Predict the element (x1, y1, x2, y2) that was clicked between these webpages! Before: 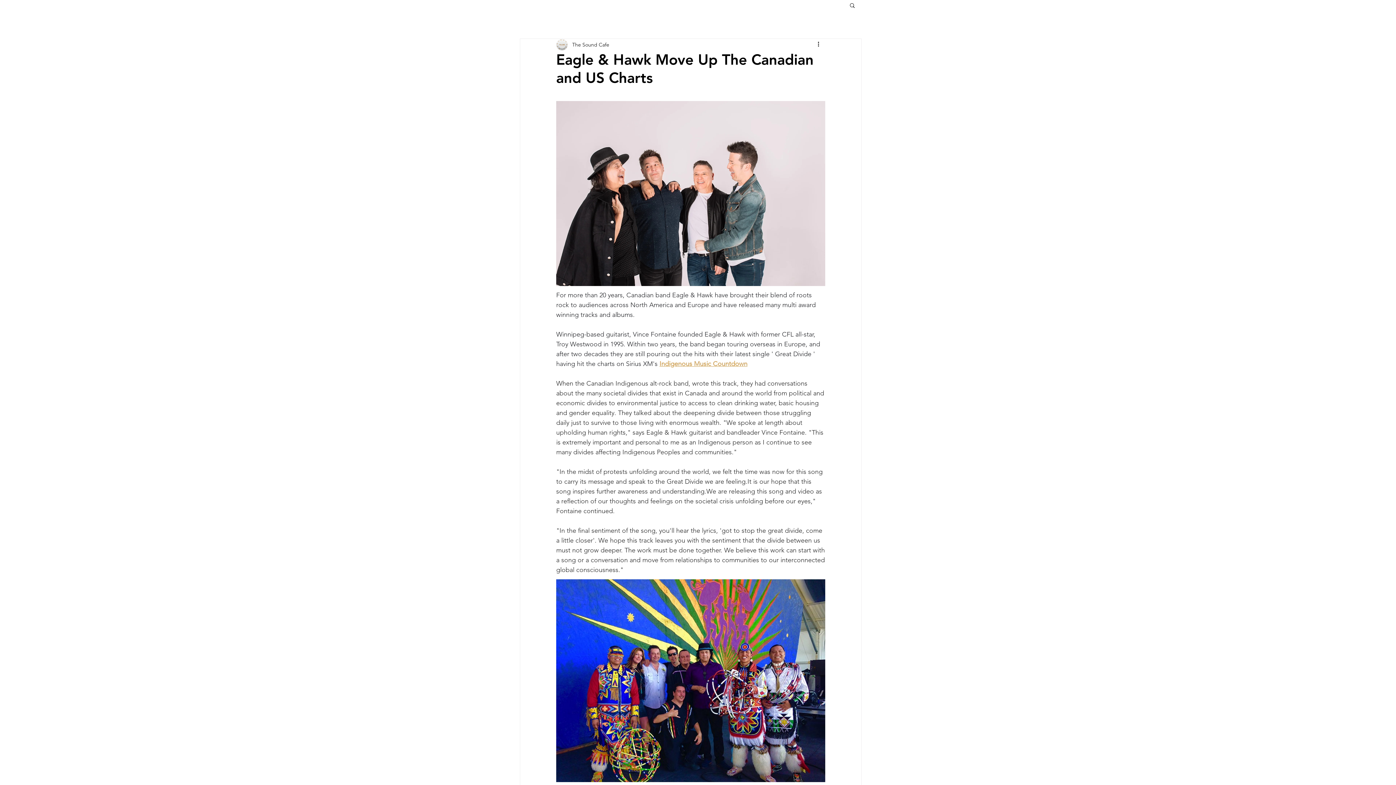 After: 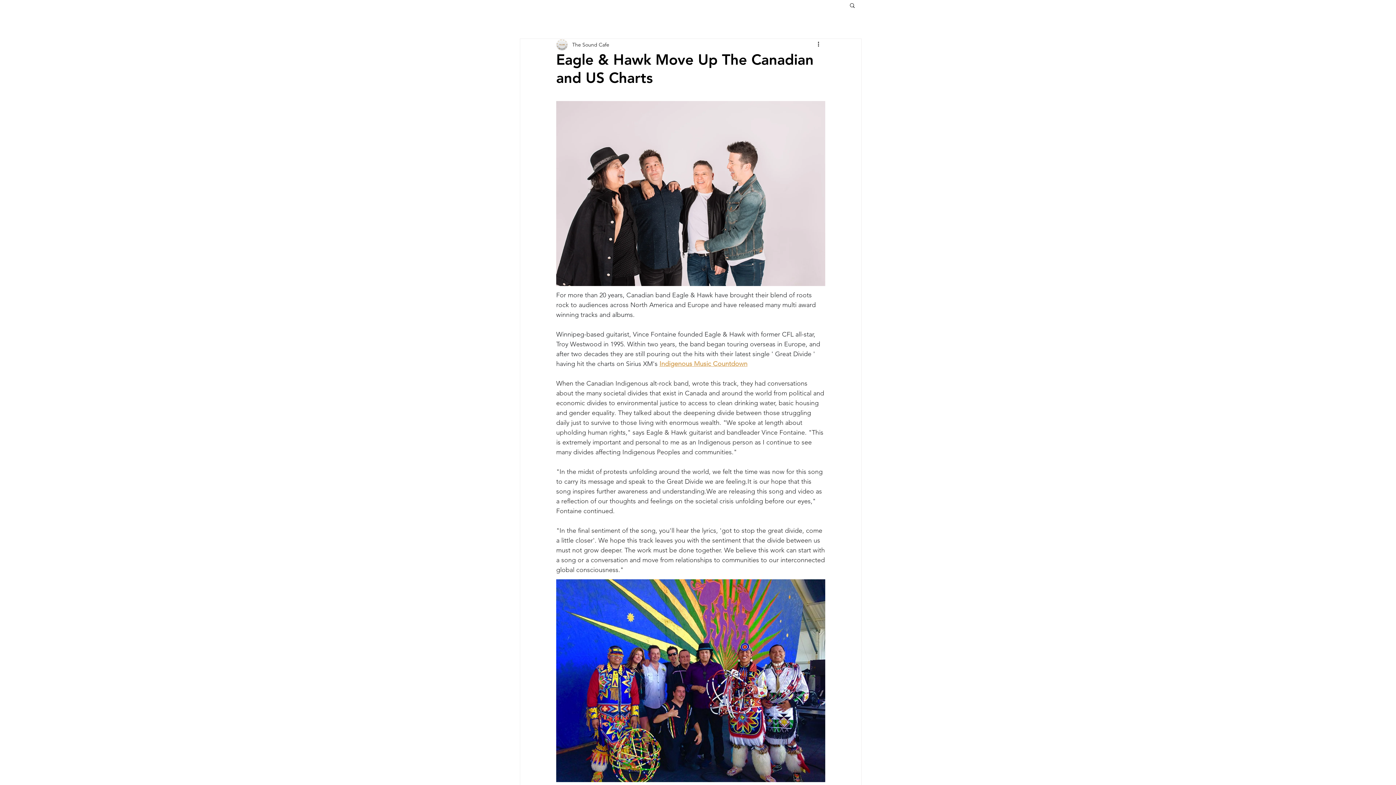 Action: bbox: (659, 360, 747, 368) label: Indigenous Music Countdown